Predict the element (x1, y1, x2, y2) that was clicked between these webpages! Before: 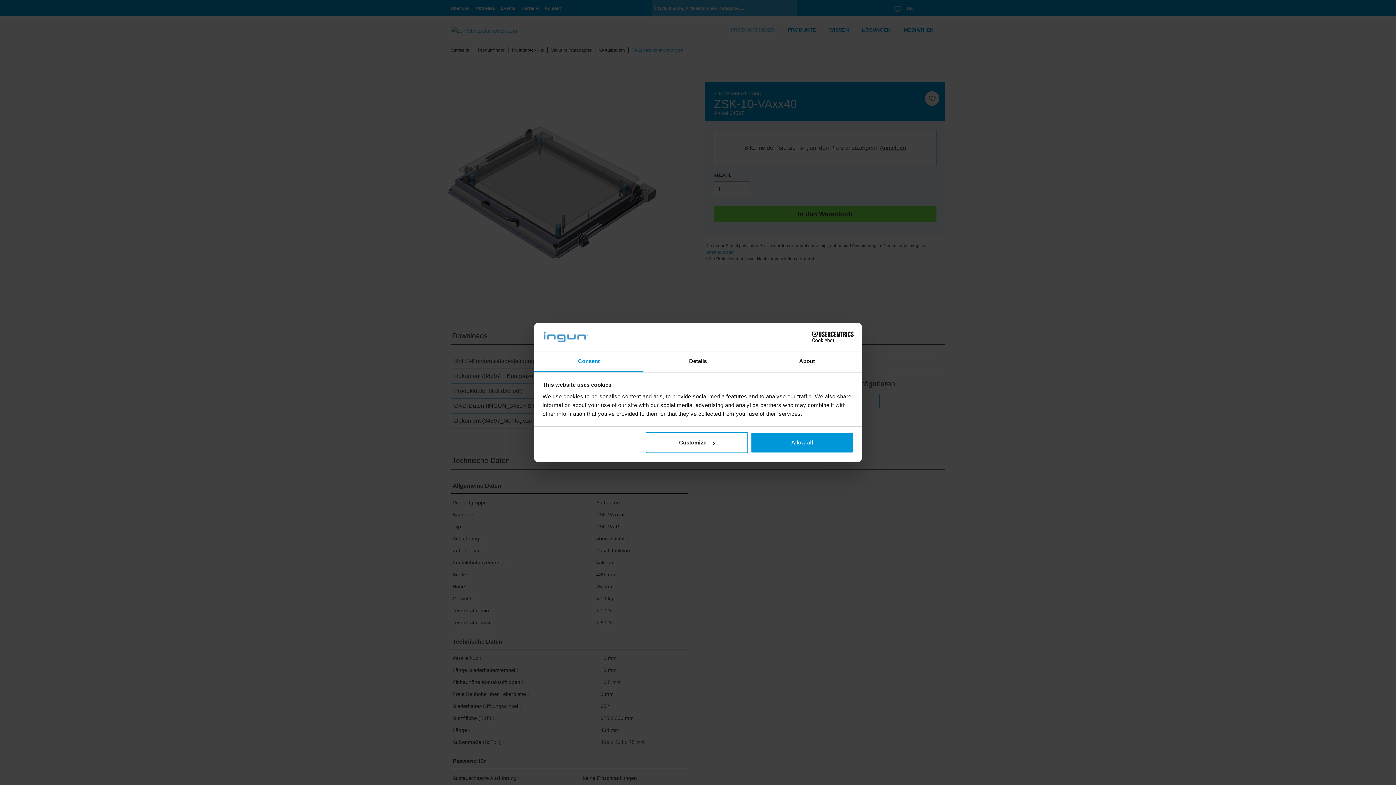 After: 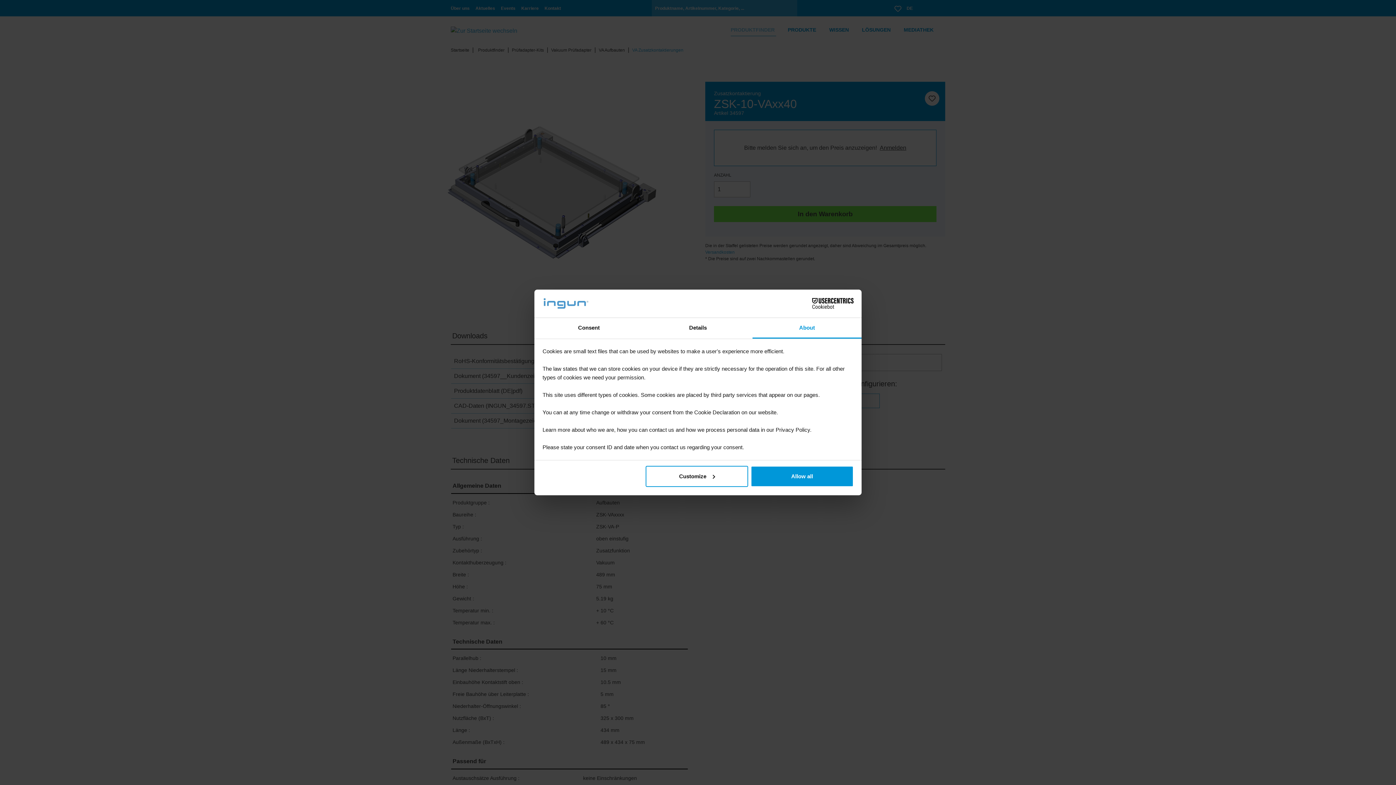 Action: label: About bbox: (752, 351, 861, 372)